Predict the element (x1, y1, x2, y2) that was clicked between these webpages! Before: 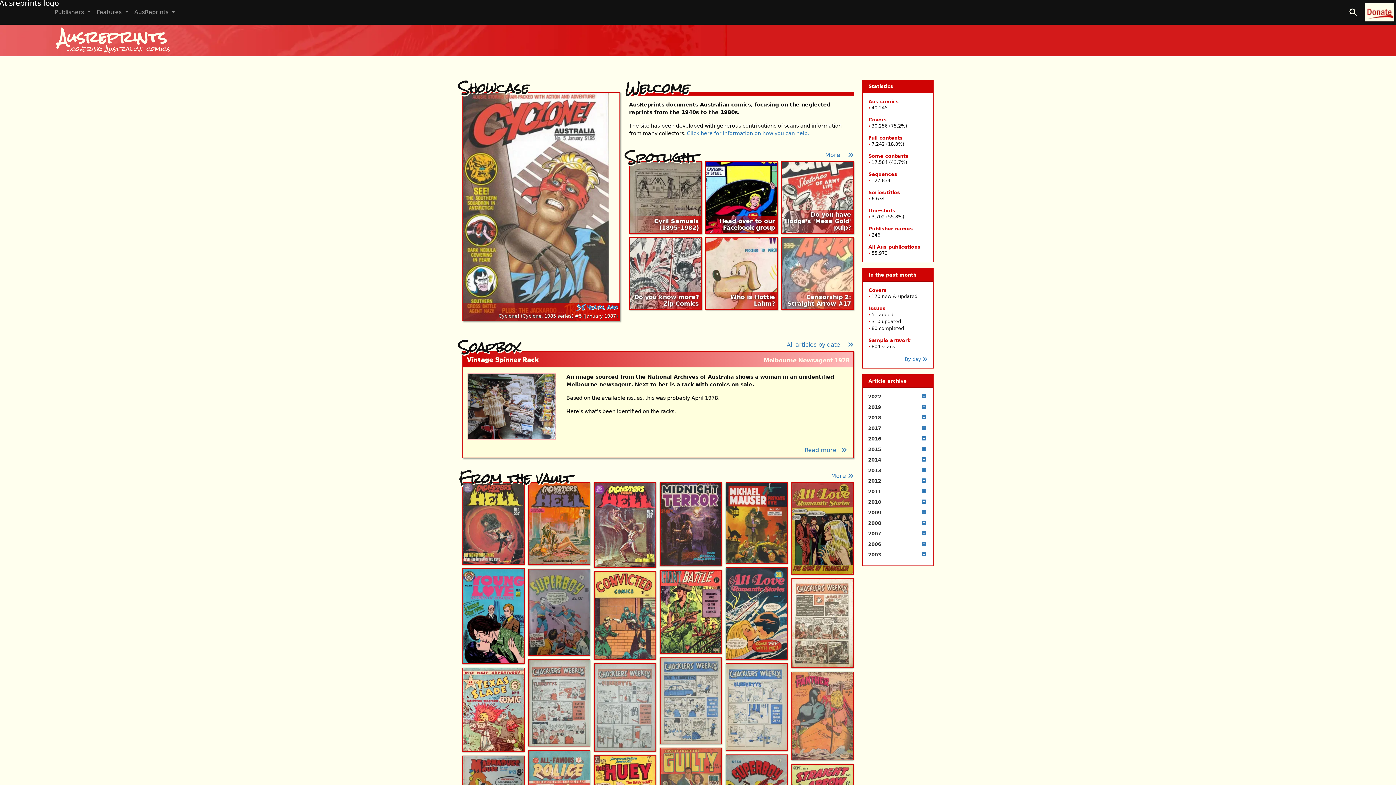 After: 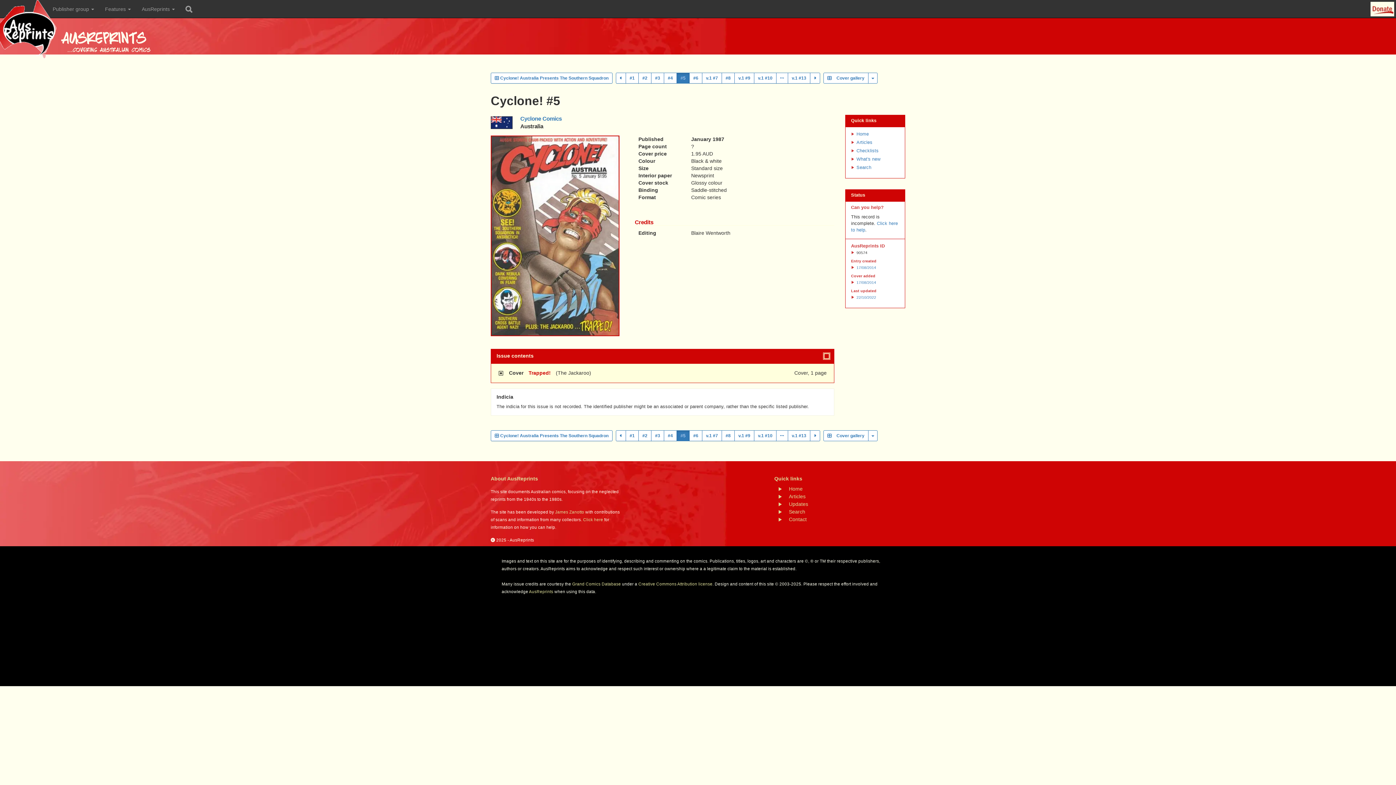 Action: bbox: (463, 202, 608, 209) label: 38 years ago

Cyclone! (Cyclone, 1985 series) #5 (January 1987)